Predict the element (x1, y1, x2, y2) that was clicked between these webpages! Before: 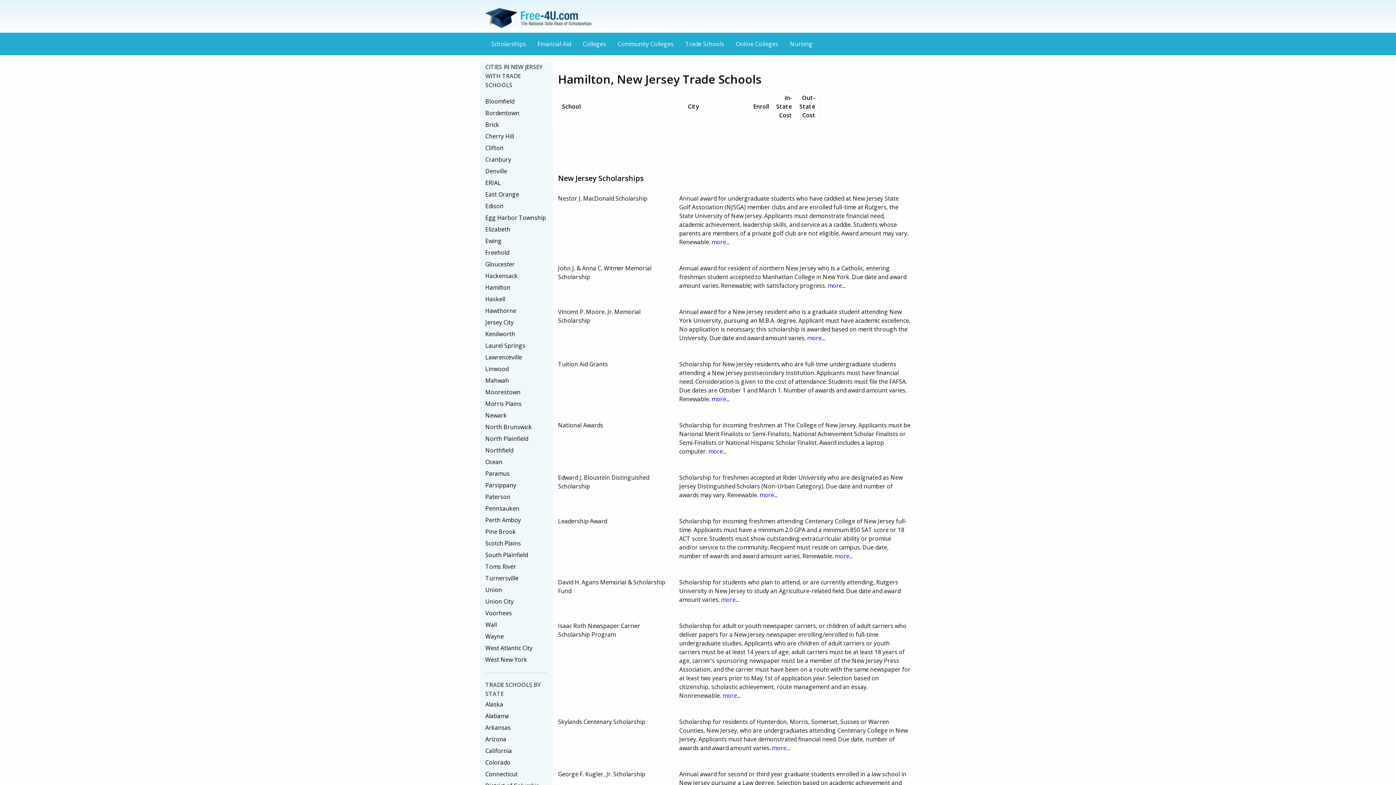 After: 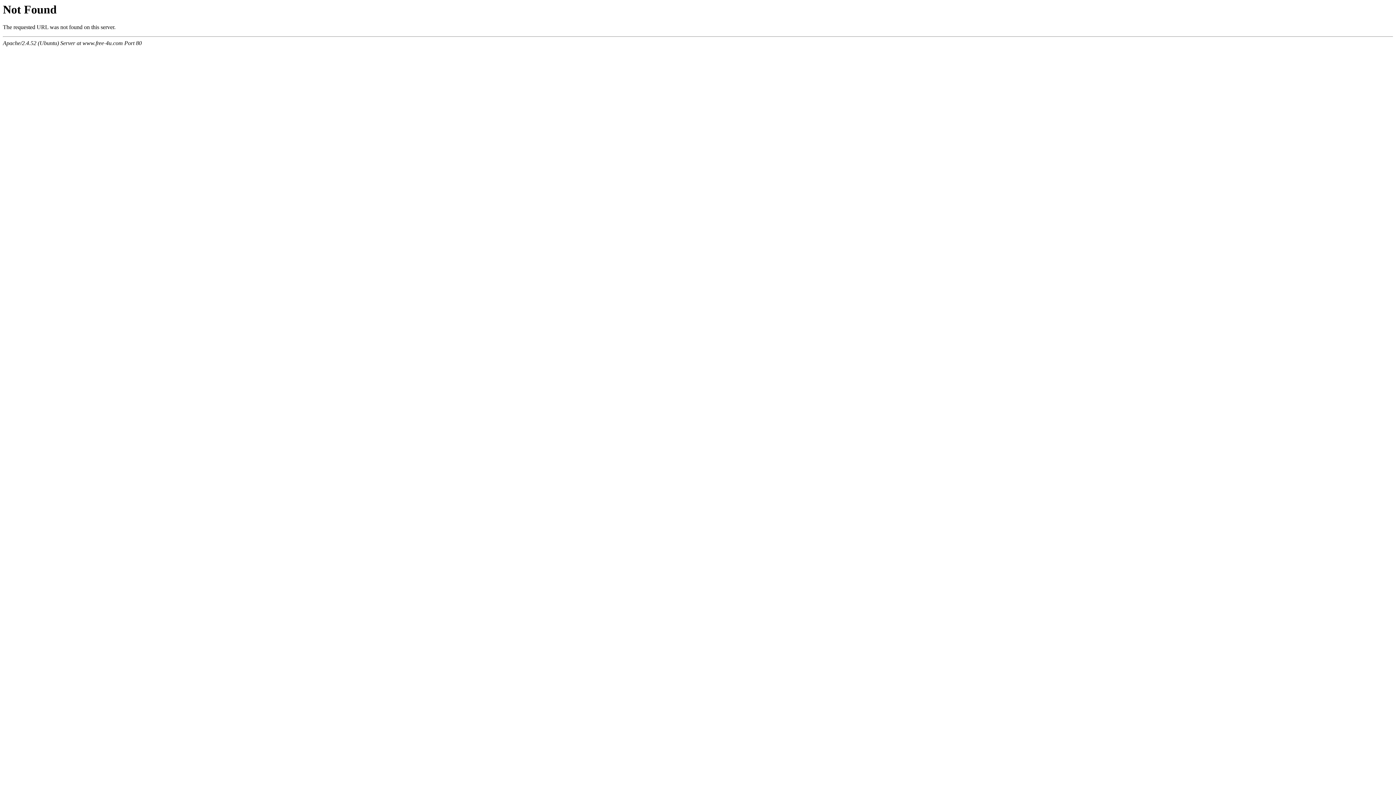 Action: label: Gloucester bbox: (485, 258, 547, 270)